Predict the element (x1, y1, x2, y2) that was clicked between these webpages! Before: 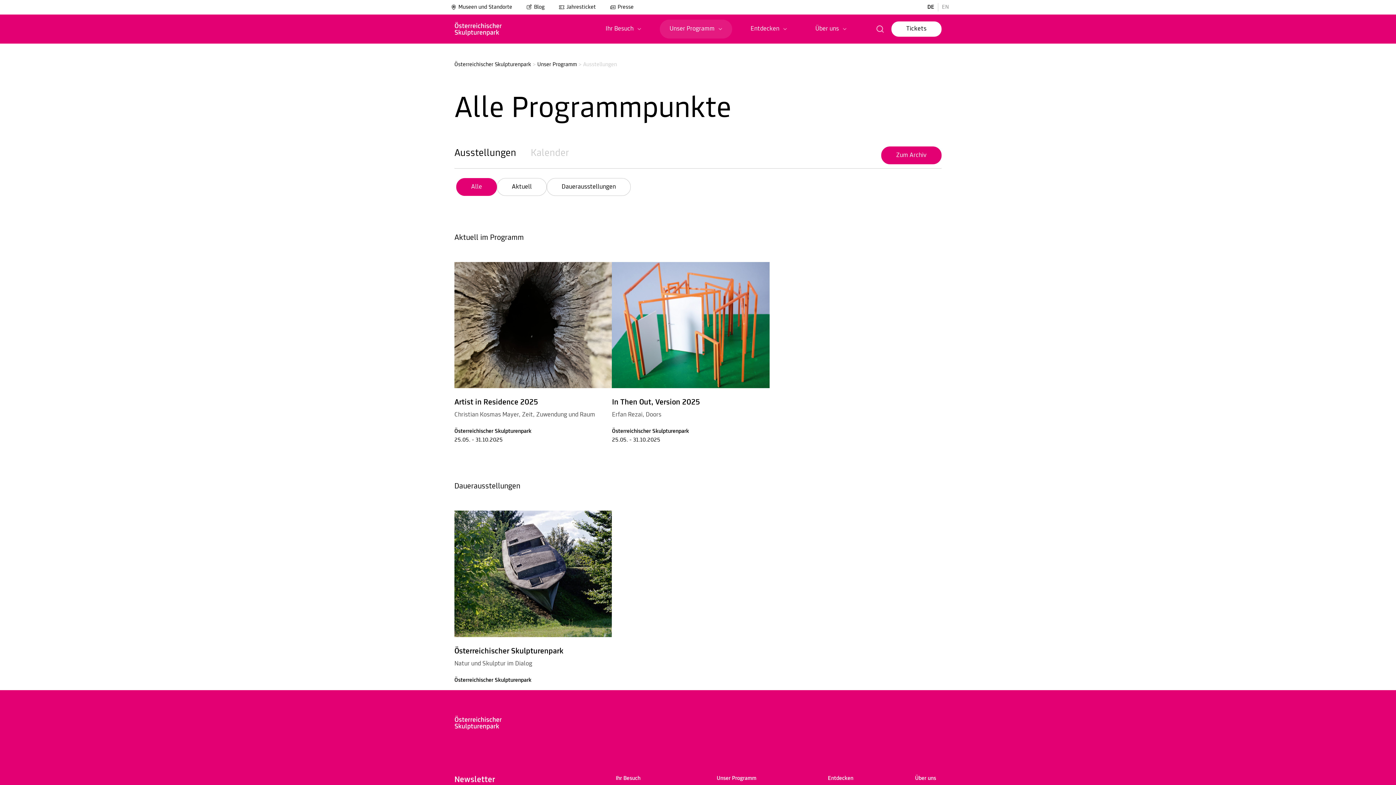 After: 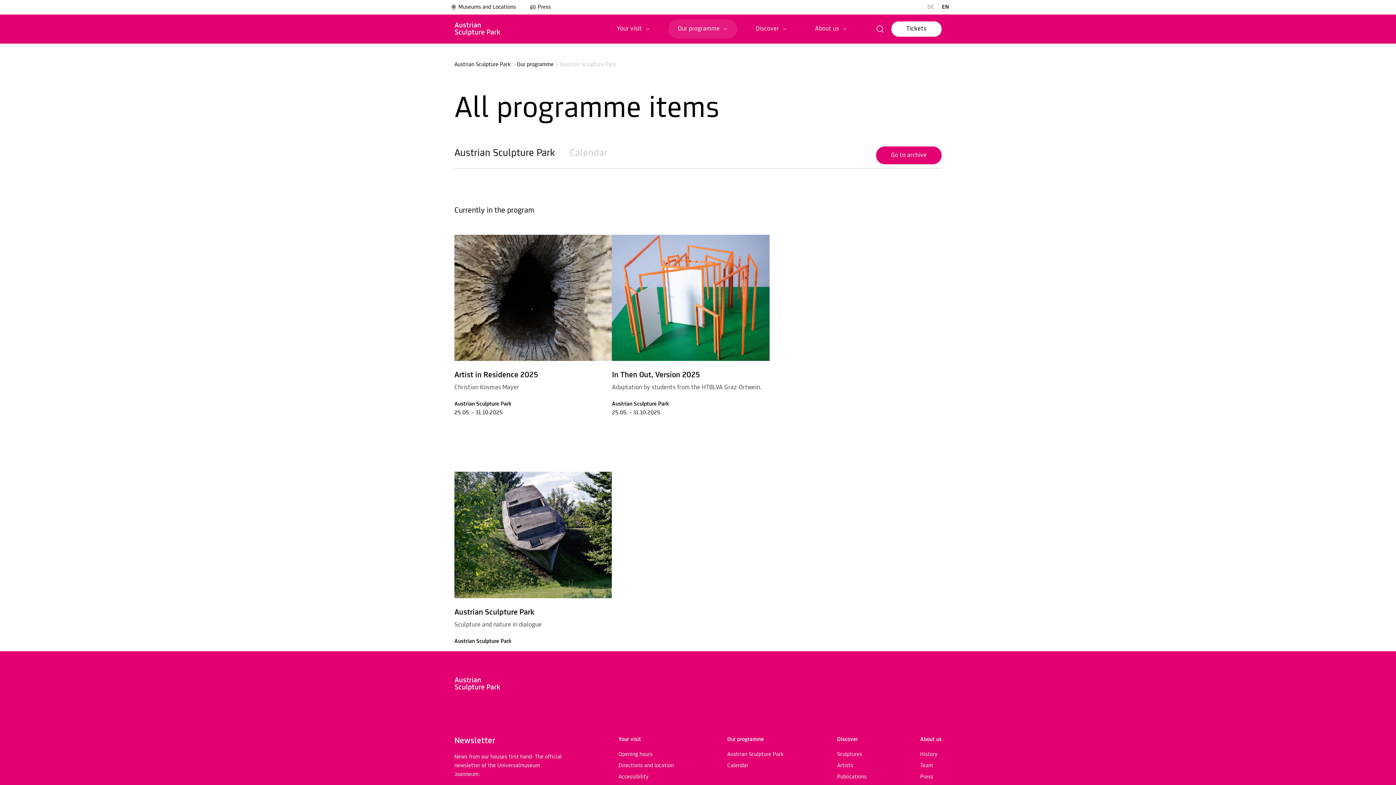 Action: bbox: (942, 4, 949, 10) label: EN